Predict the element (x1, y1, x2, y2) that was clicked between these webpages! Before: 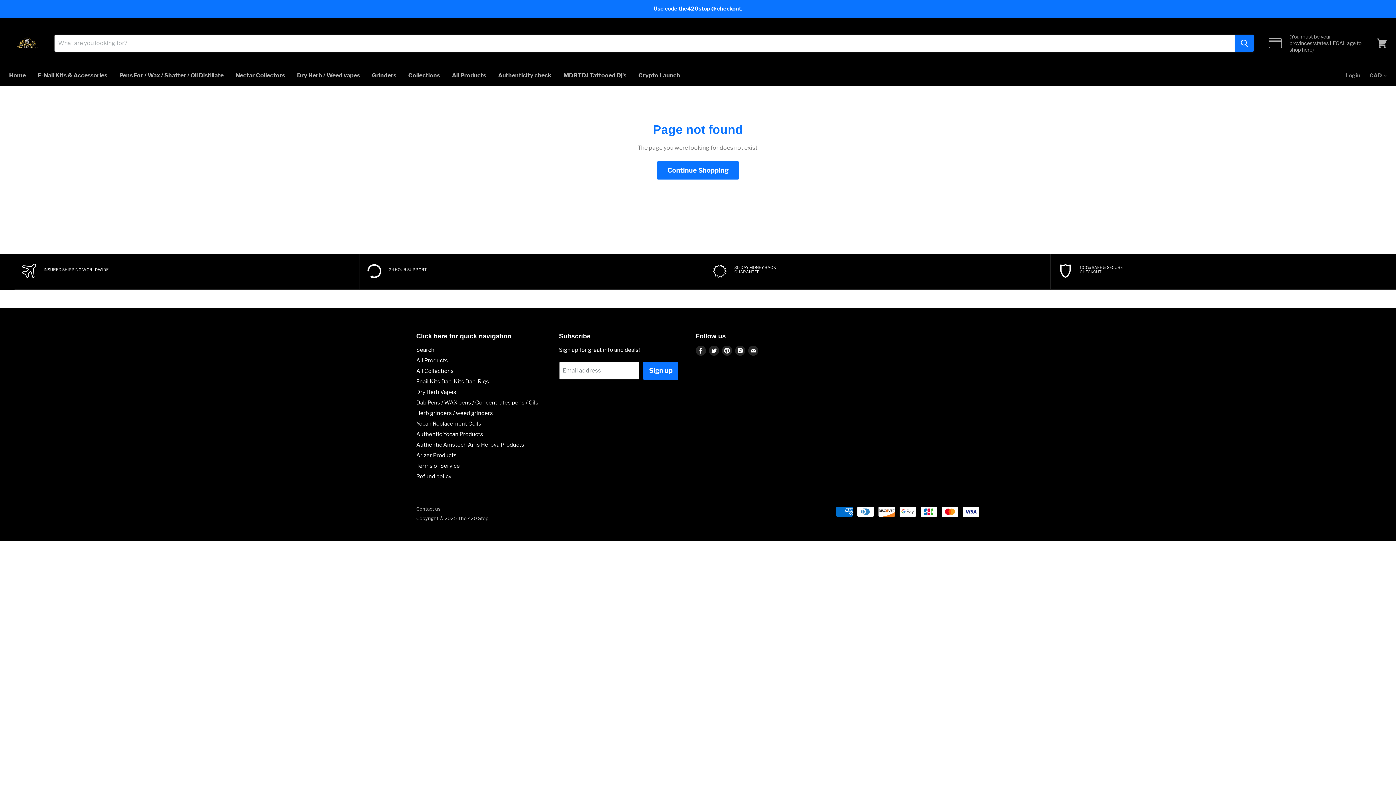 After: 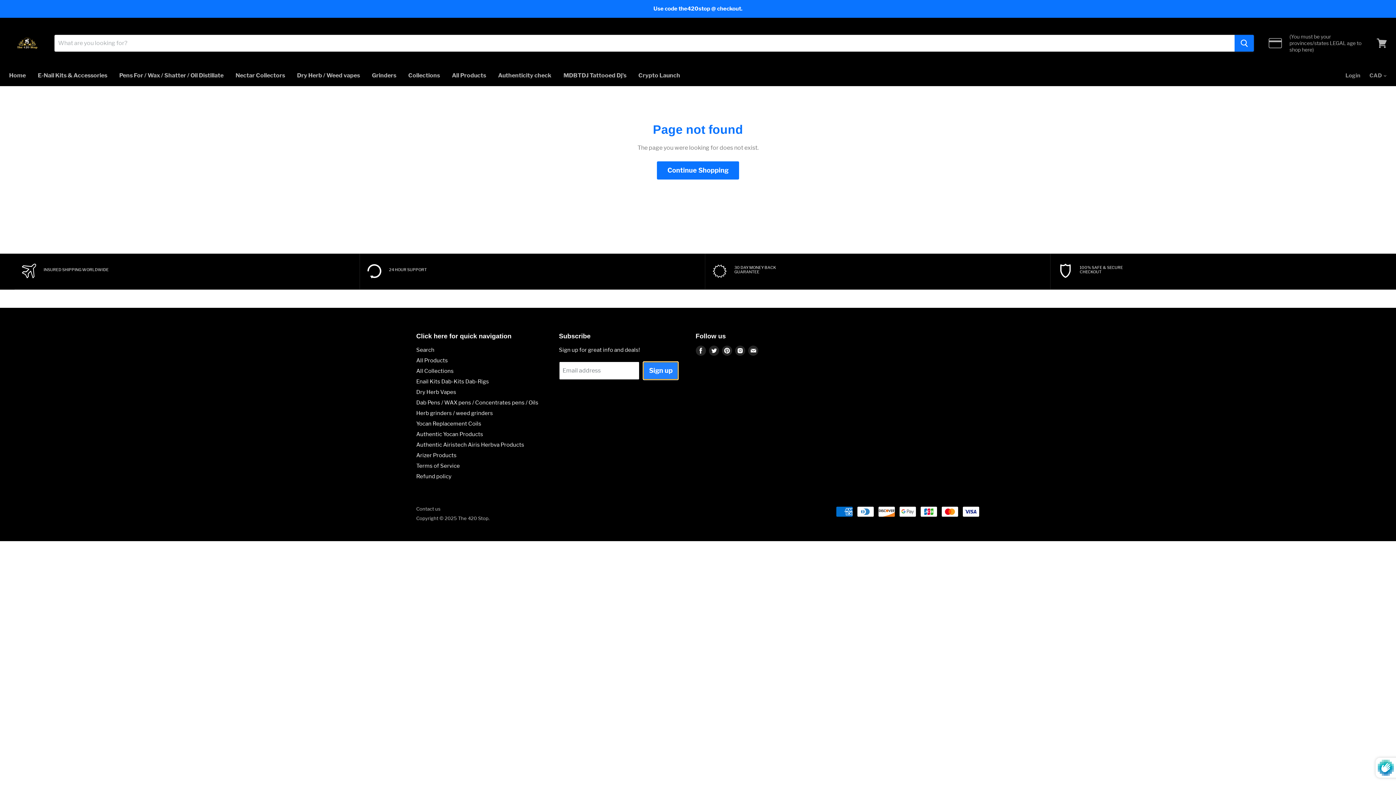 Action: label: Sign up bbox: (643, 361, 678, 379)